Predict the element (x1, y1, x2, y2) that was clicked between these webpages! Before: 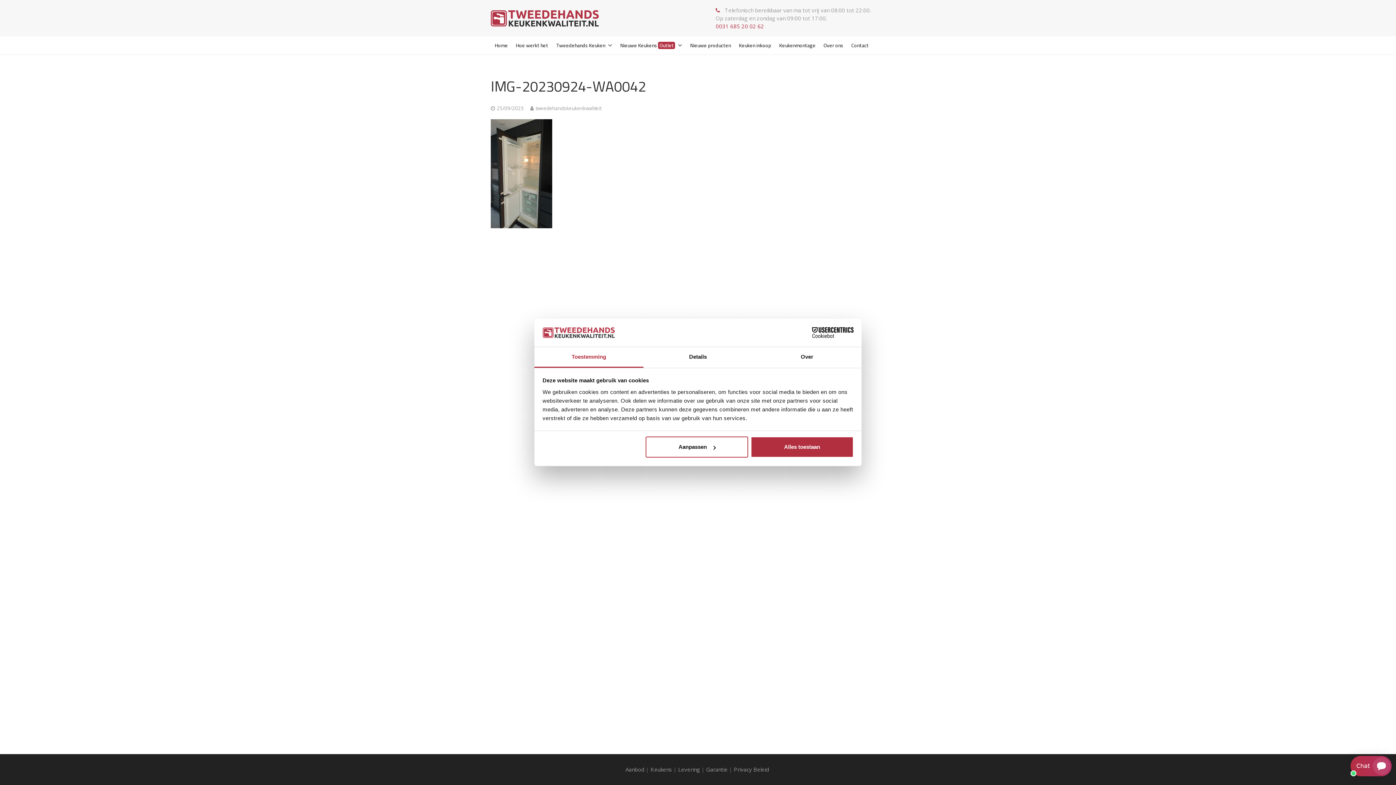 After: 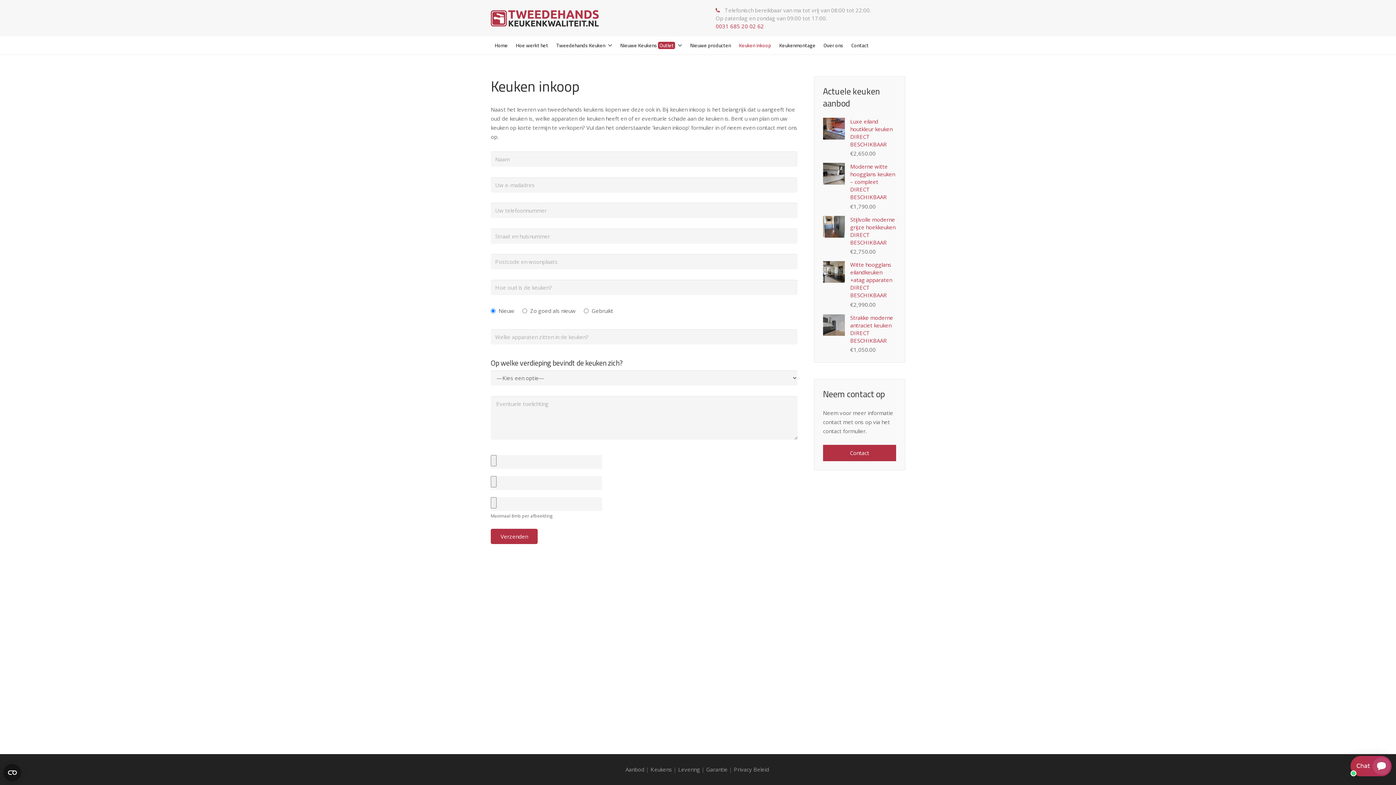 Action: label: Keuken inkoop bbox: (735, 36, 775, 54)